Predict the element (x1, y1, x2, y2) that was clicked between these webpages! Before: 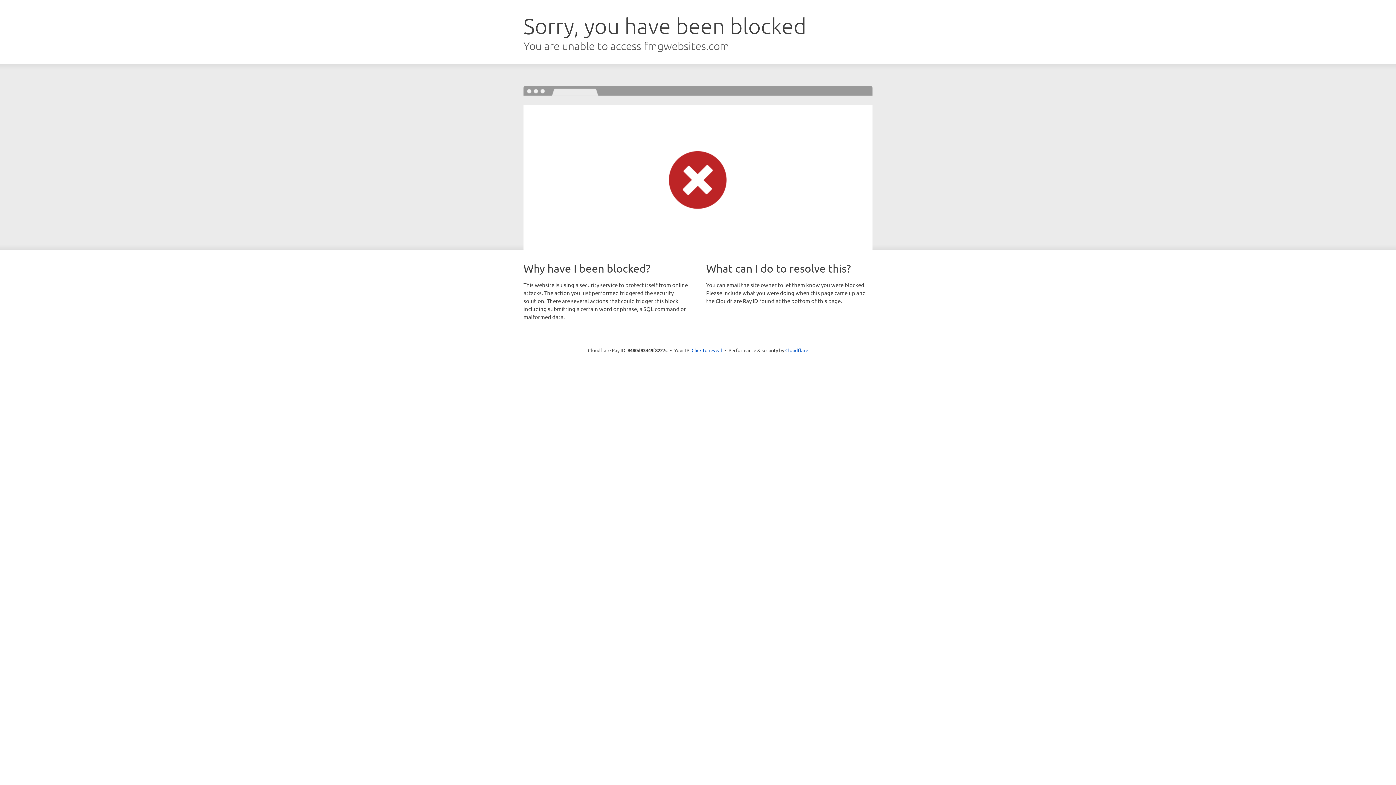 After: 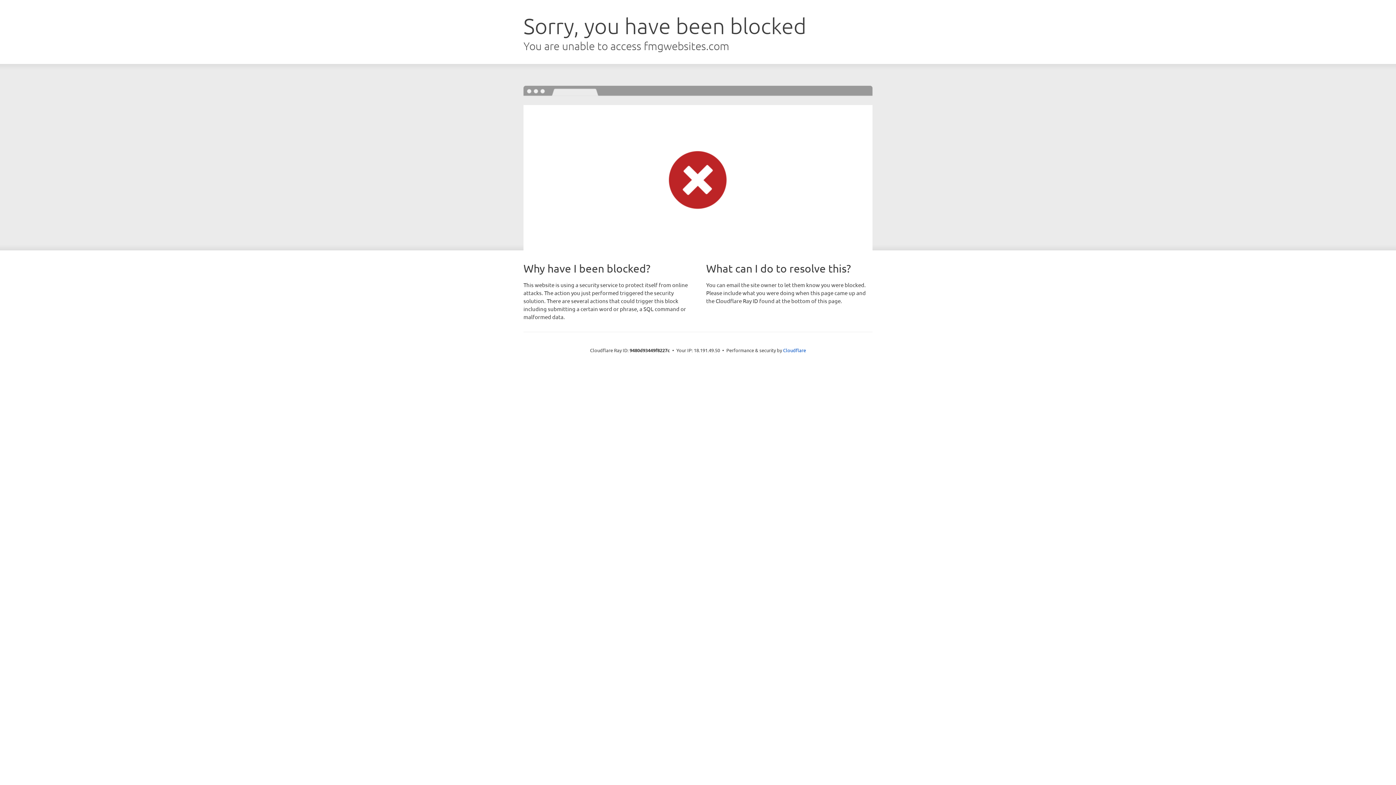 Action: label: Click to reveal bbox: (691, 346, 722, 353)